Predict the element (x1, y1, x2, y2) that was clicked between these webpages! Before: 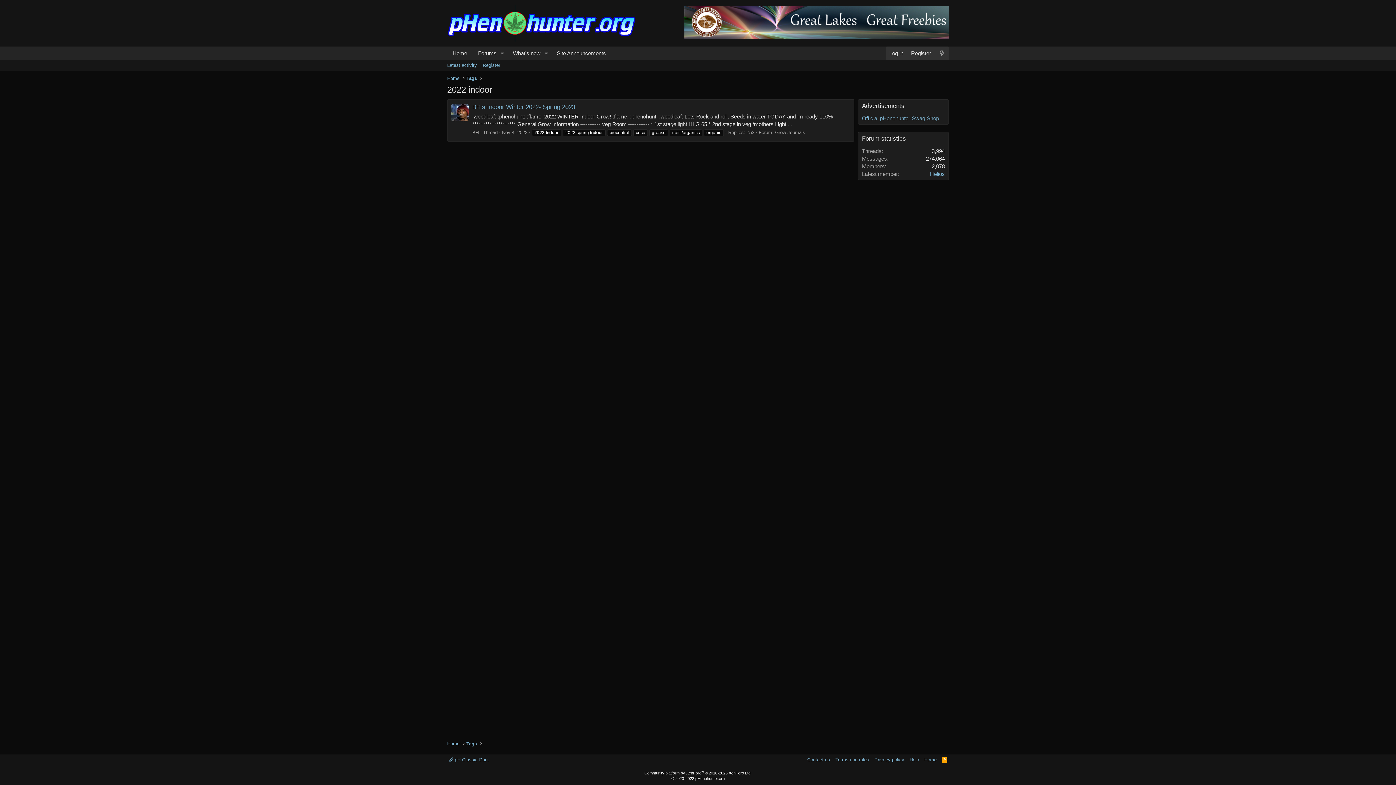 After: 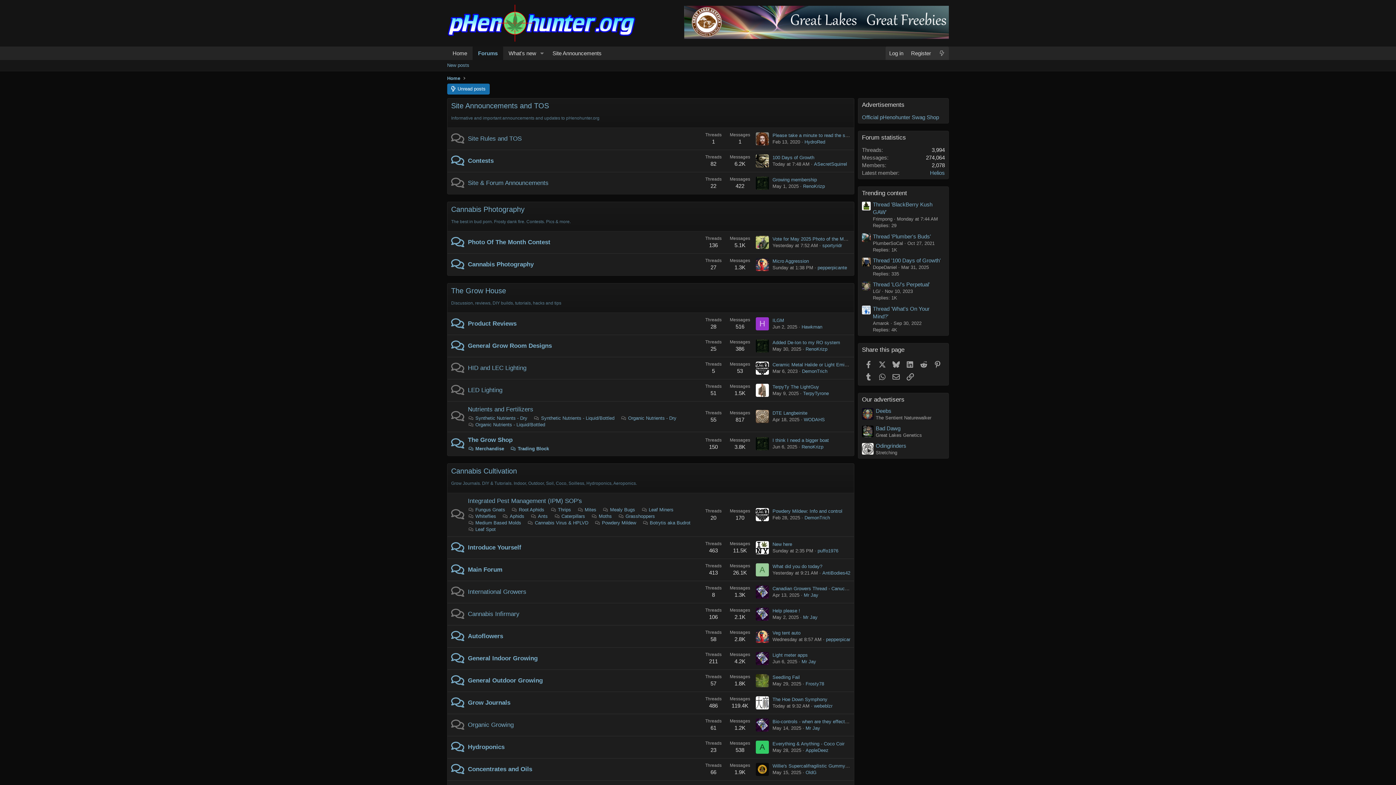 Action: bbox: (923, 756, 938, 763) label: Home